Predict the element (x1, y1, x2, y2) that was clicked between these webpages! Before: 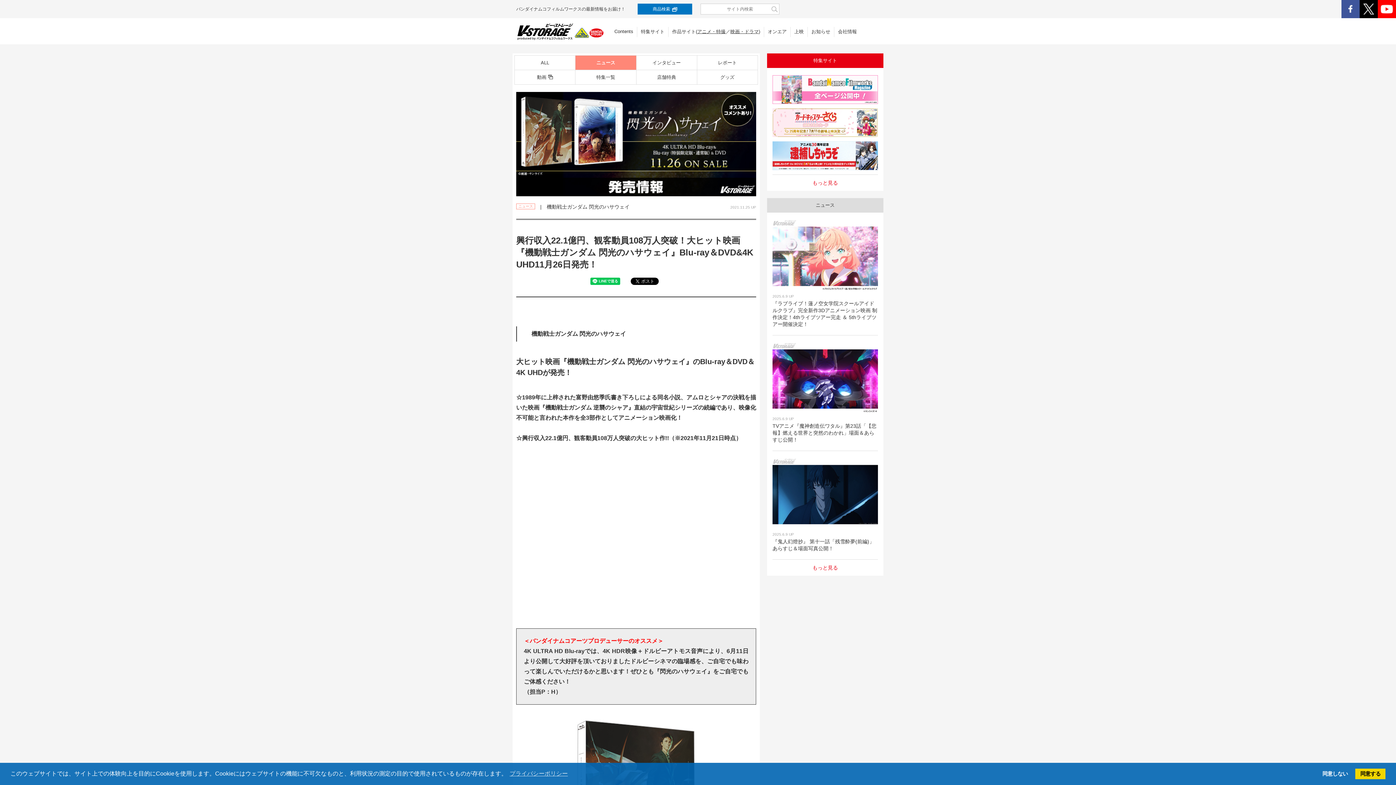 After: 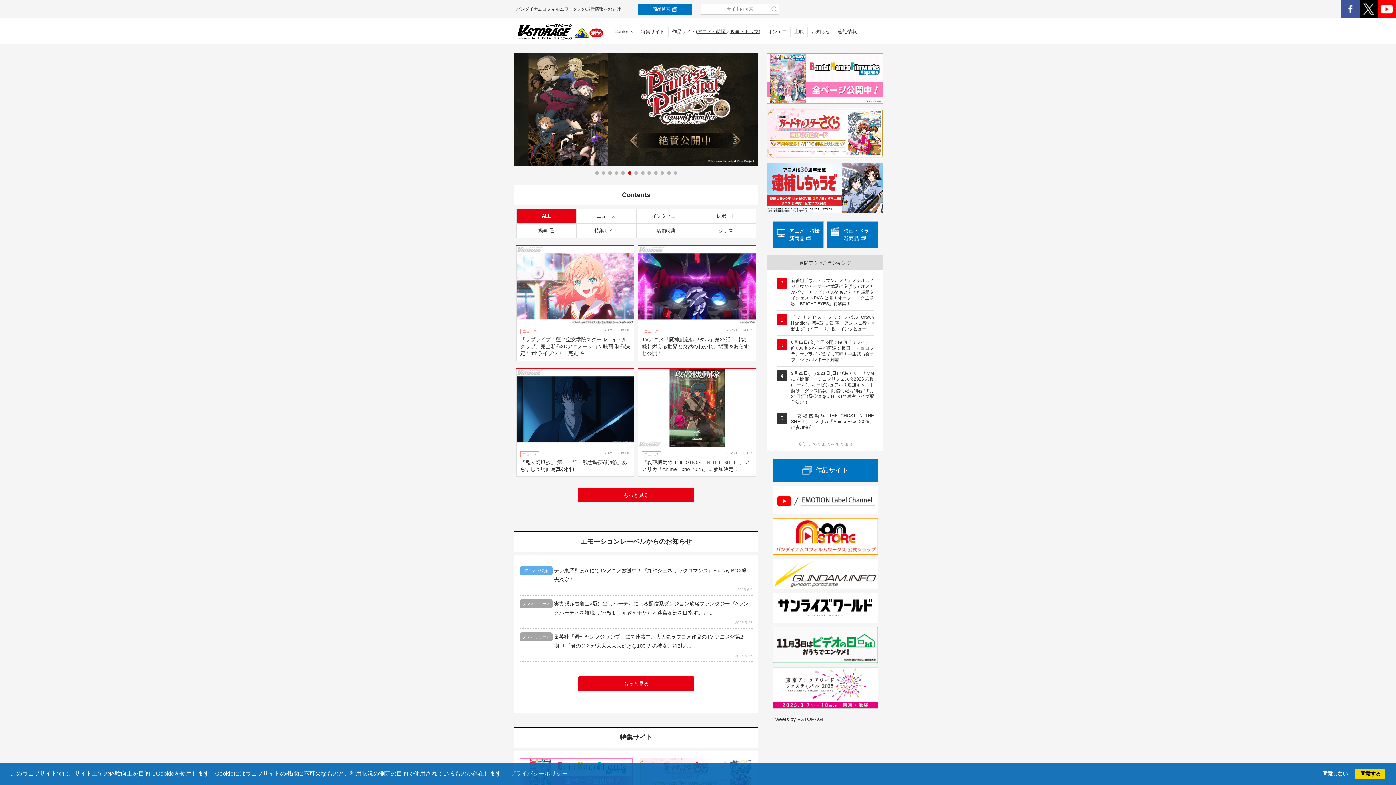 Action: bbox: (516, 35, 603, 41)